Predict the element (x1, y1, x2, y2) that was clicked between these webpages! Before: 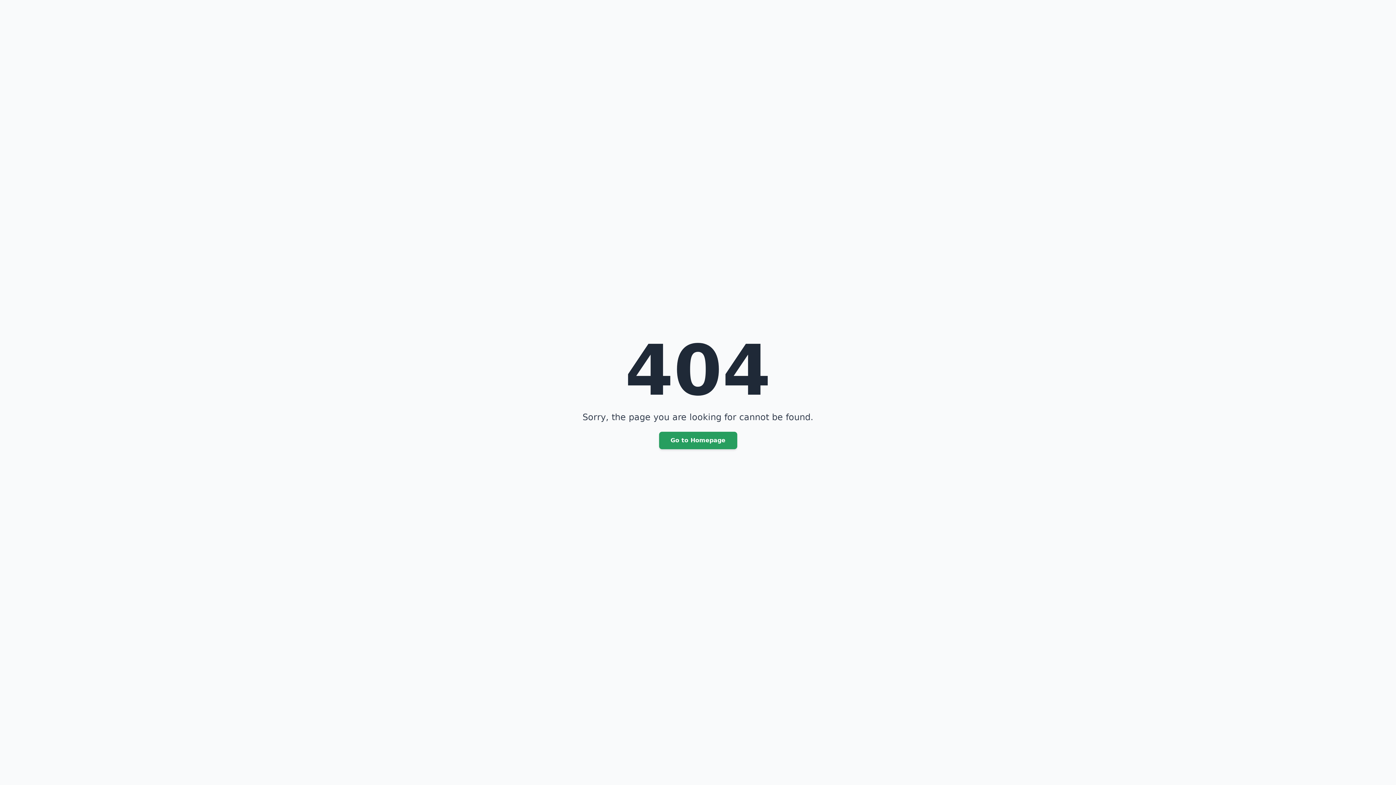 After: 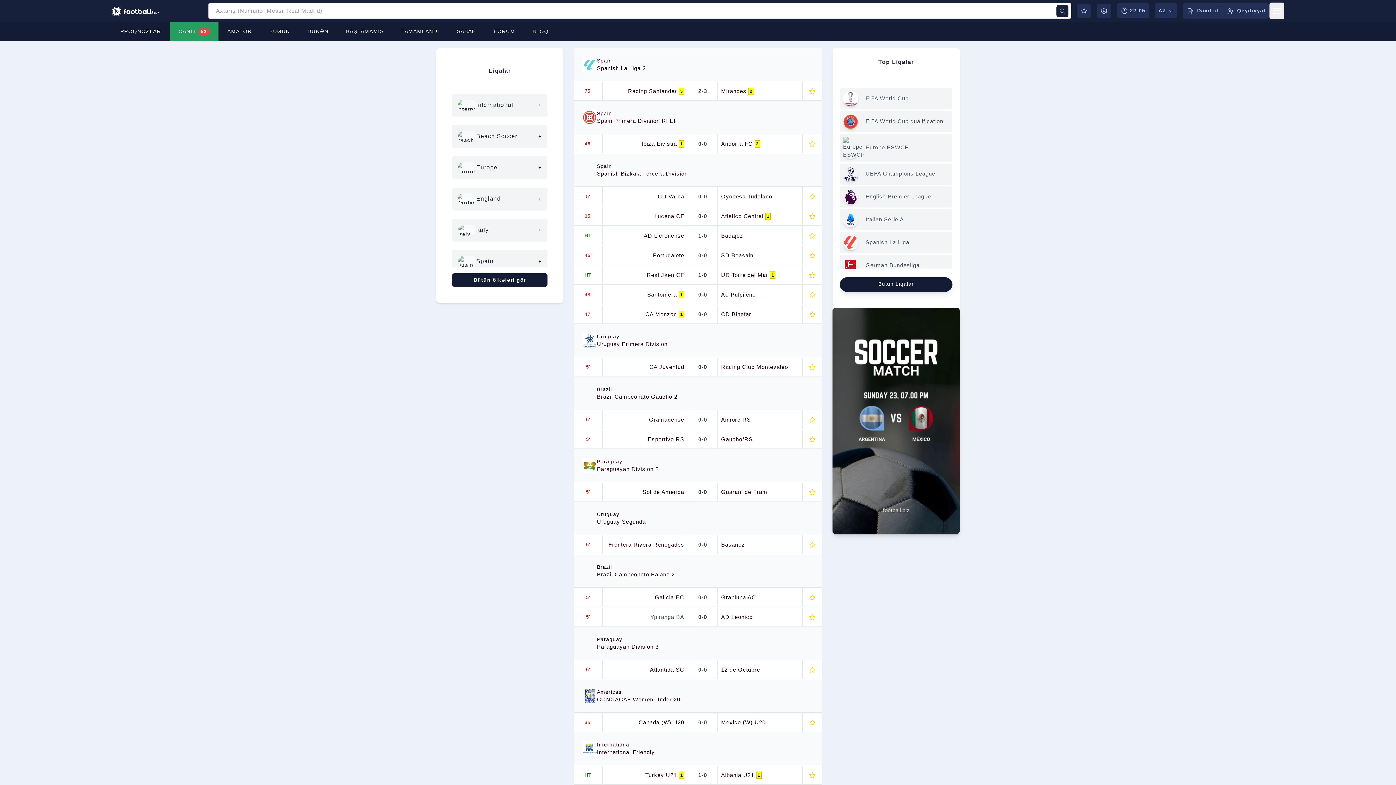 Action: bbox: (659, 432, 737, 449) label: Go to Homepage